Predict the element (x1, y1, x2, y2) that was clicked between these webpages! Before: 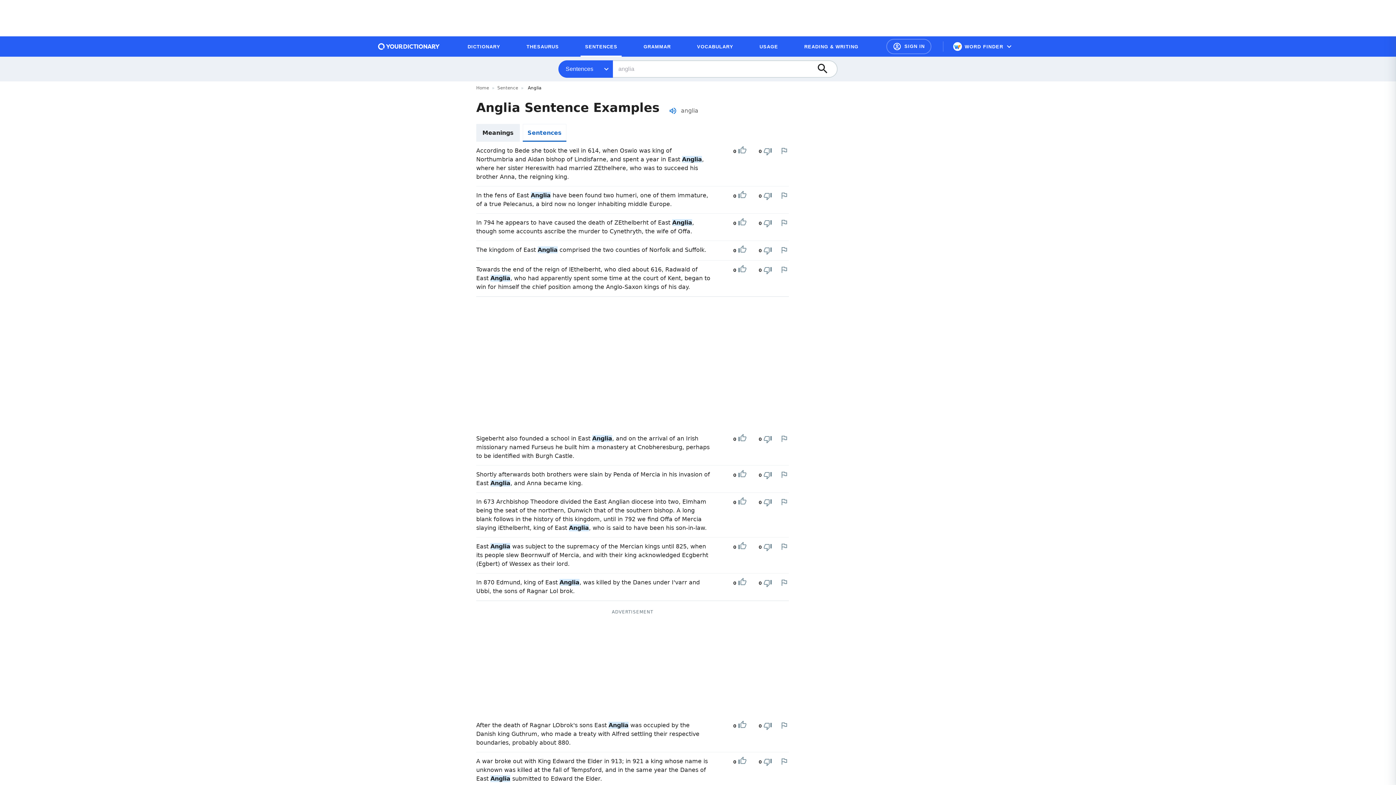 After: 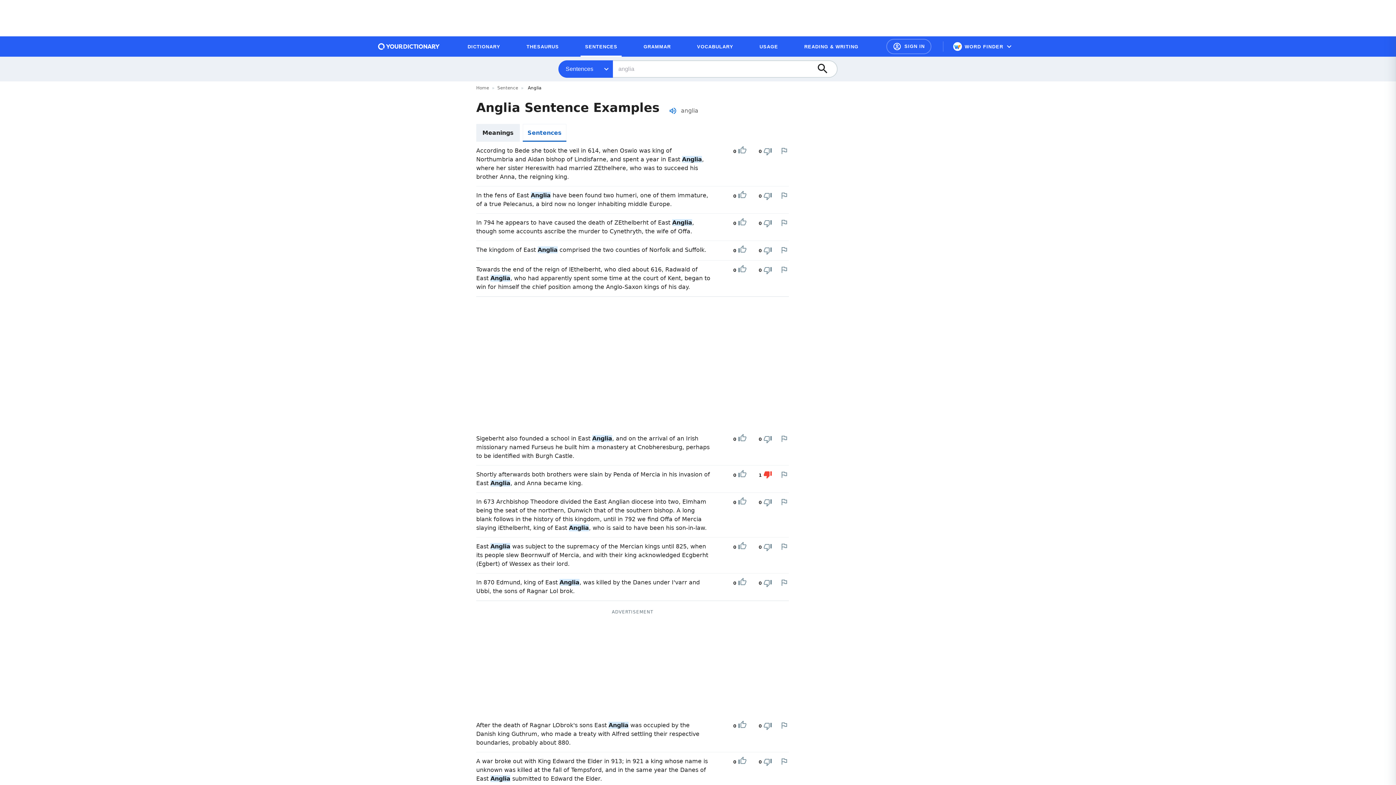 Action: bbox: (763, 470, 772, 480) label: Downvote